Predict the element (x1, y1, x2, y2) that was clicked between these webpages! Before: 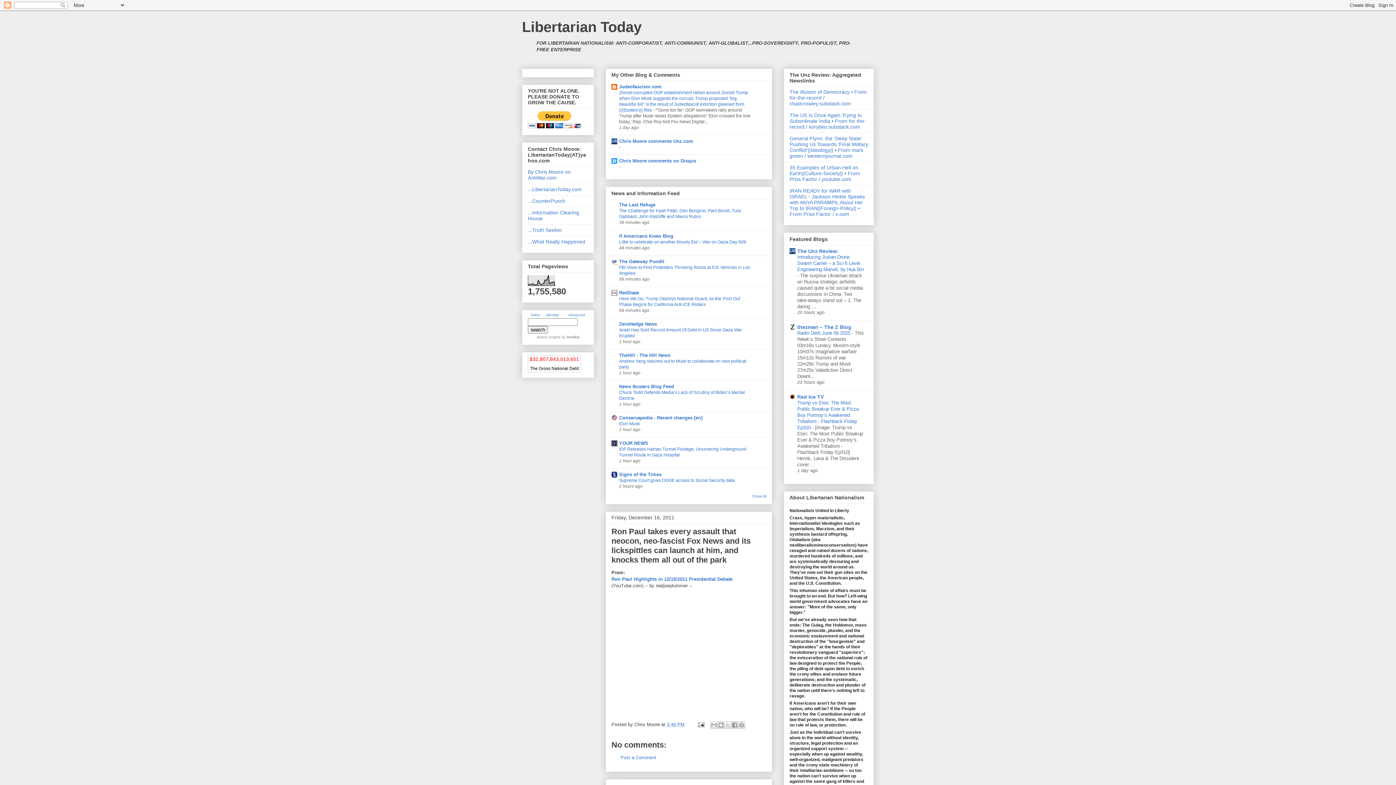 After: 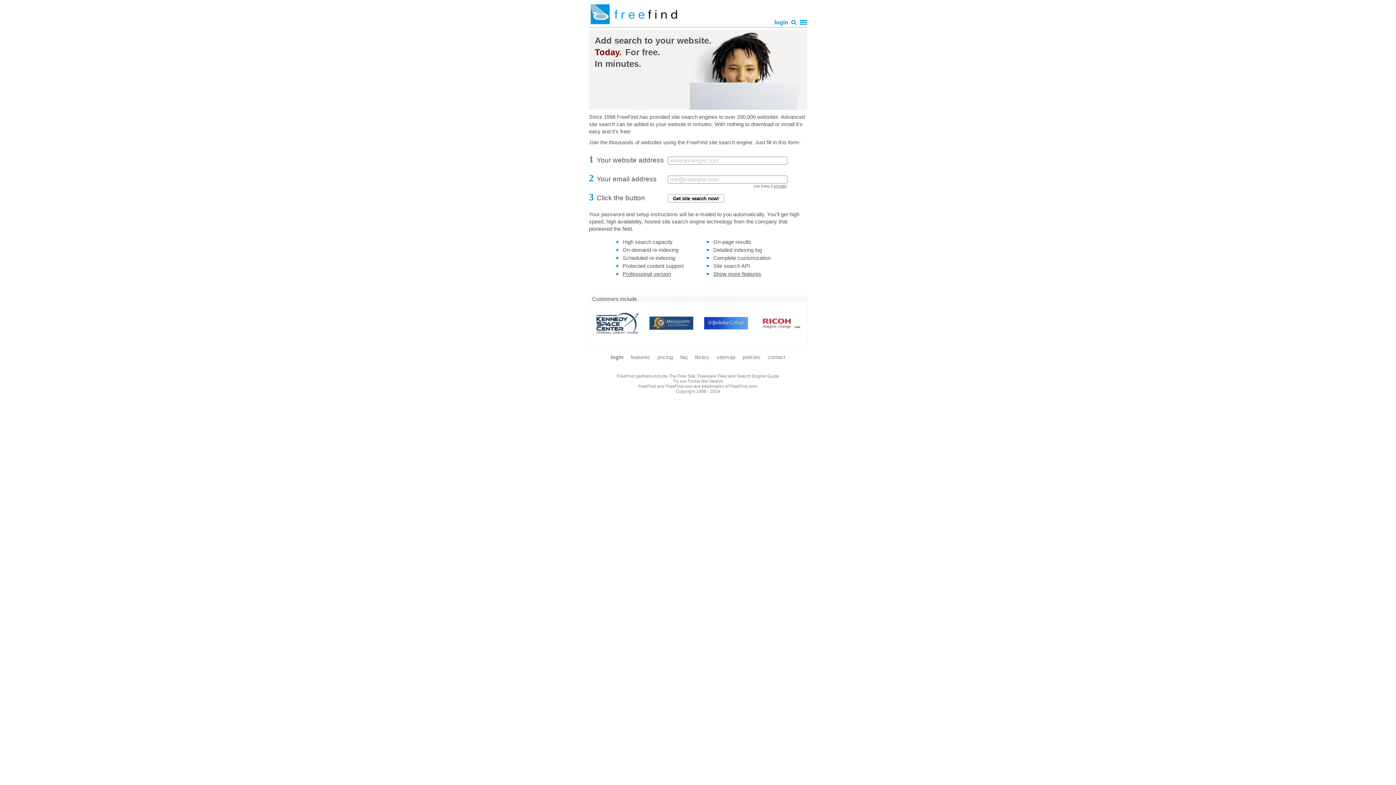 Action: label: search engine bbox: (536, 335, 560, 339)